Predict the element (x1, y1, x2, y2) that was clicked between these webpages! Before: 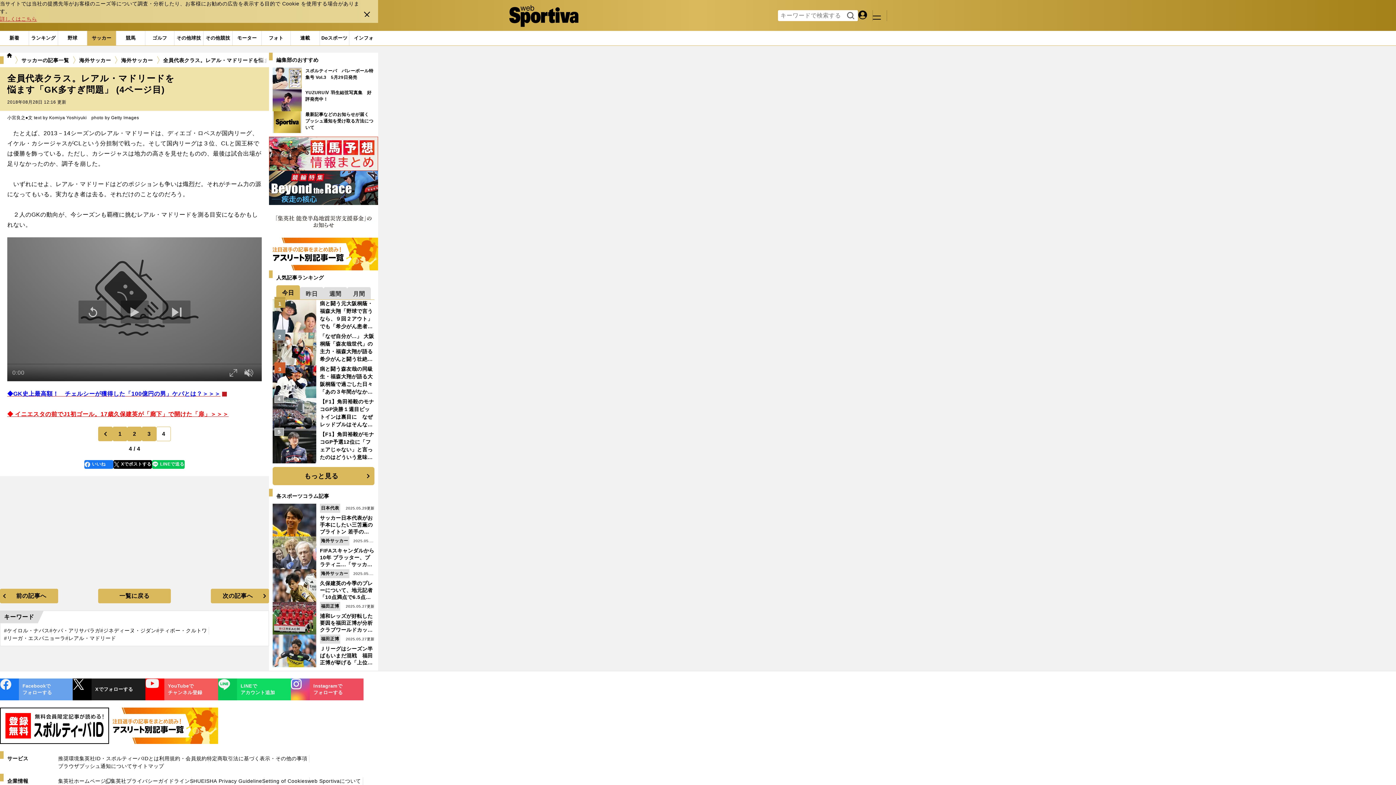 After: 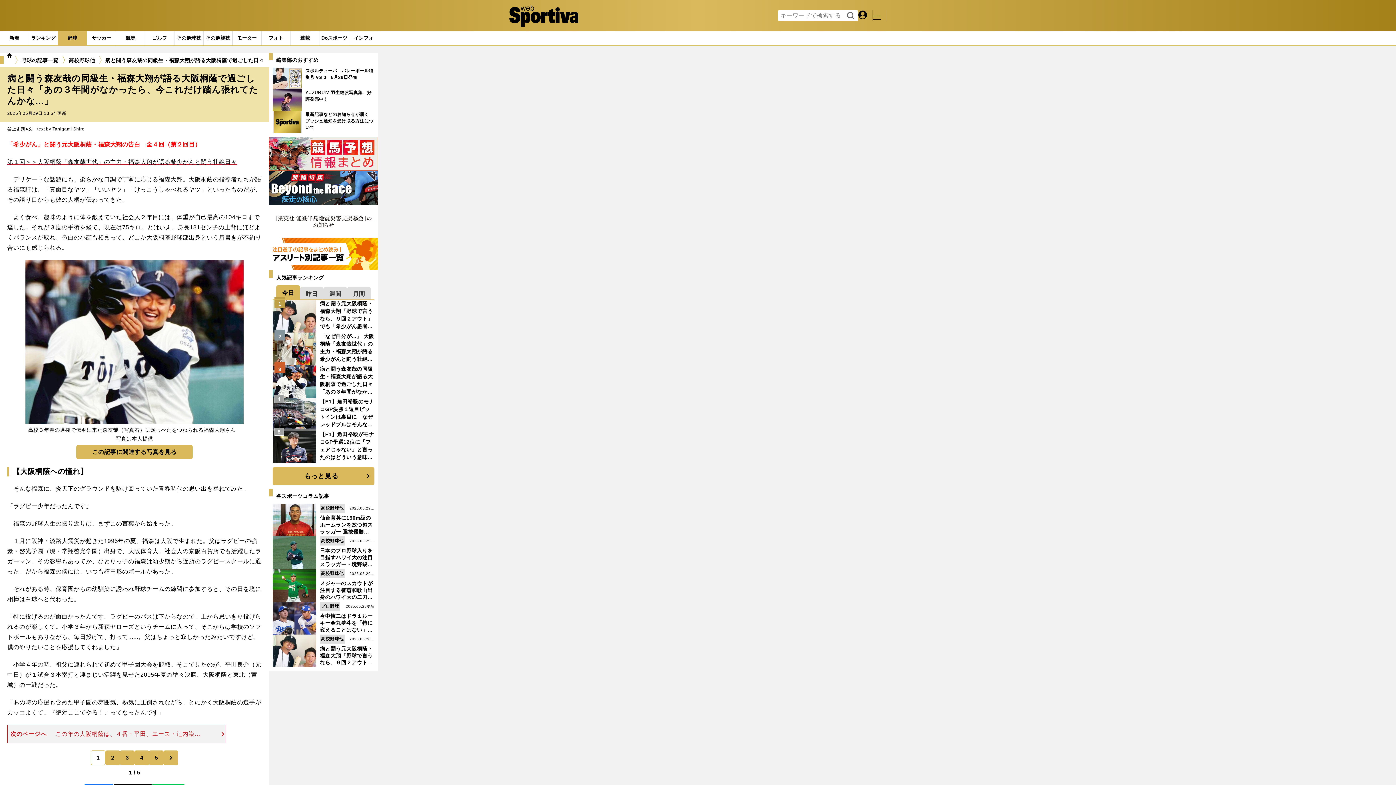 Action: label: 病と闘う森友哉の同級生・福森大翔が語る大阪桐蔭で過ごした日々「あの３年間がなかったら、今これだけ踏ん張れてたんかな...」
3 bbox: (272, 365, 374, 398)